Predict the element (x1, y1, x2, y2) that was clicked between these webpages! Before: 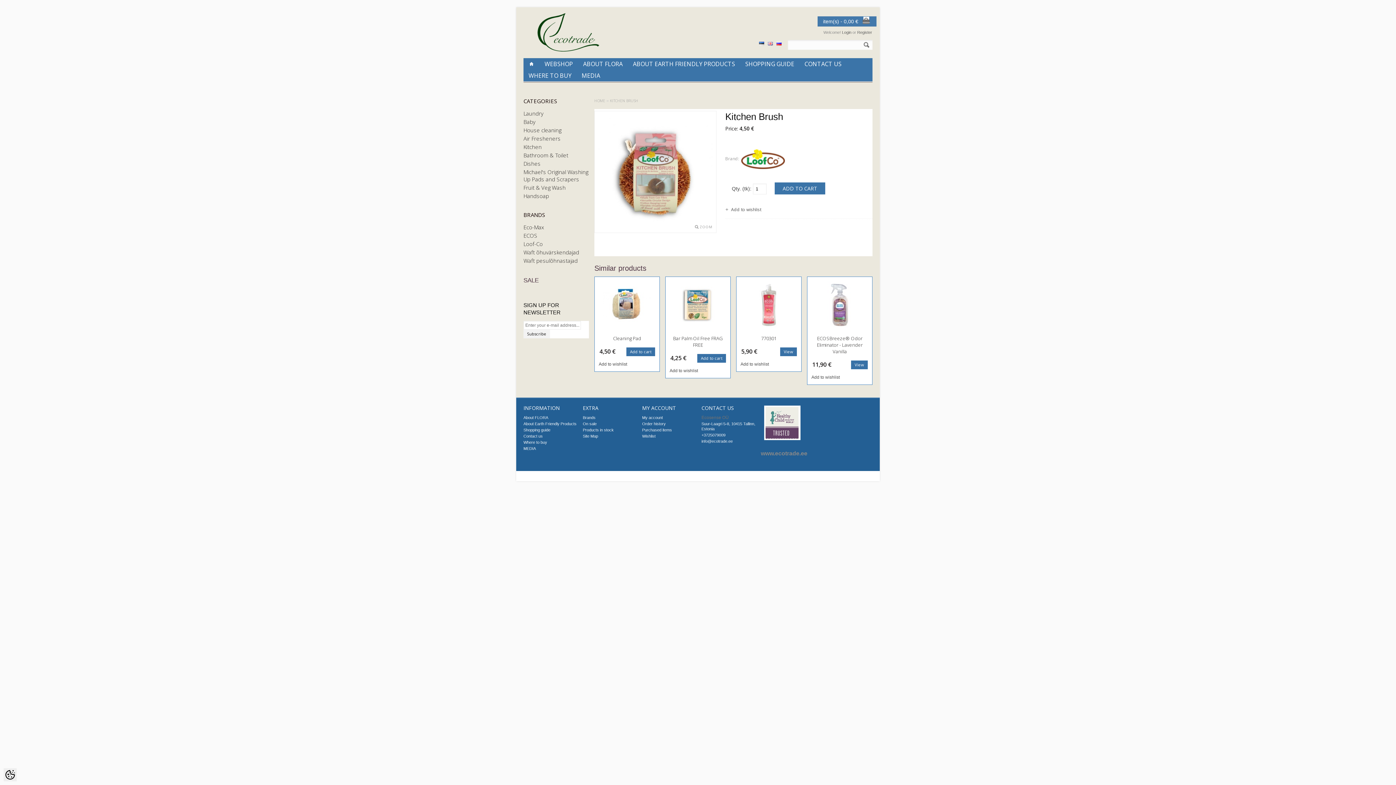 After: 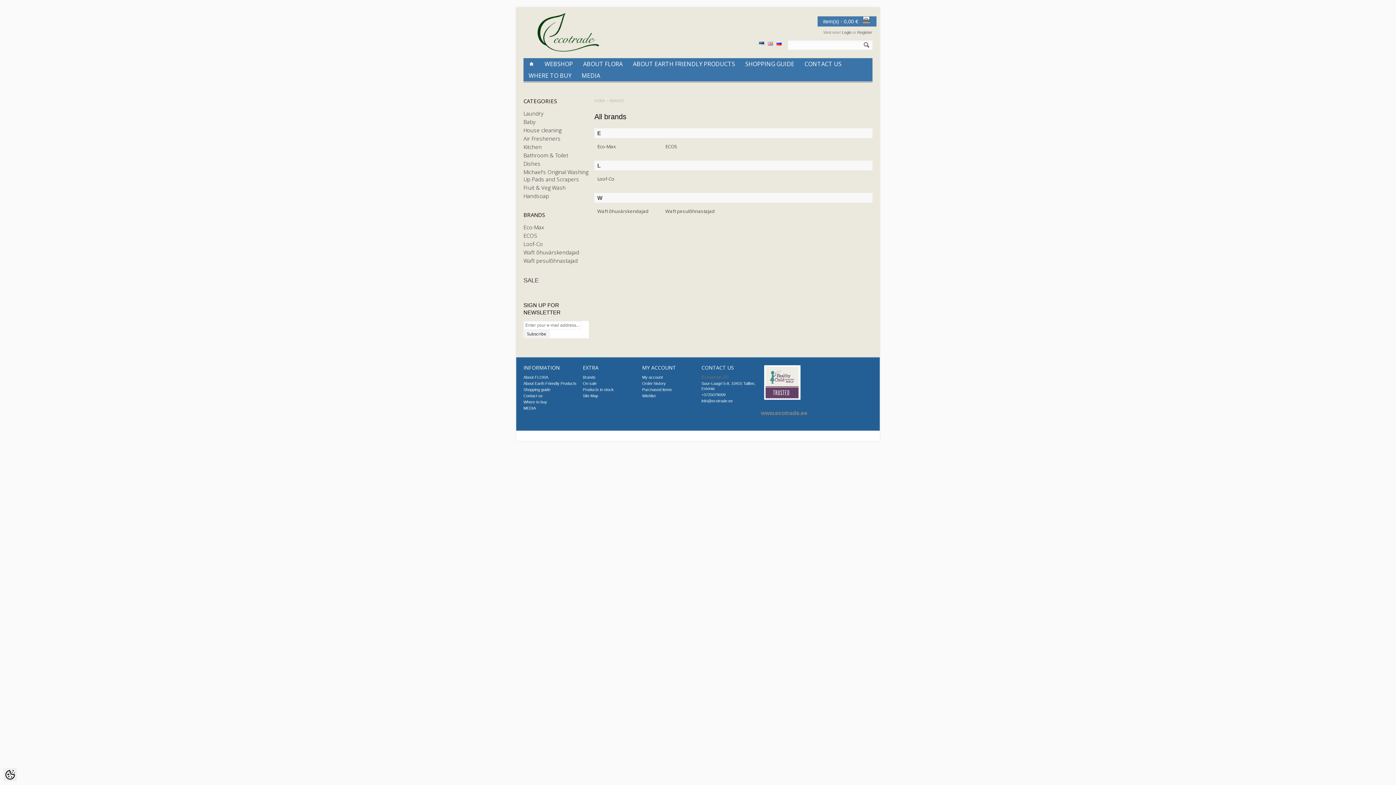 Action: label: Brands bbox: (582, 415, 595, 420)